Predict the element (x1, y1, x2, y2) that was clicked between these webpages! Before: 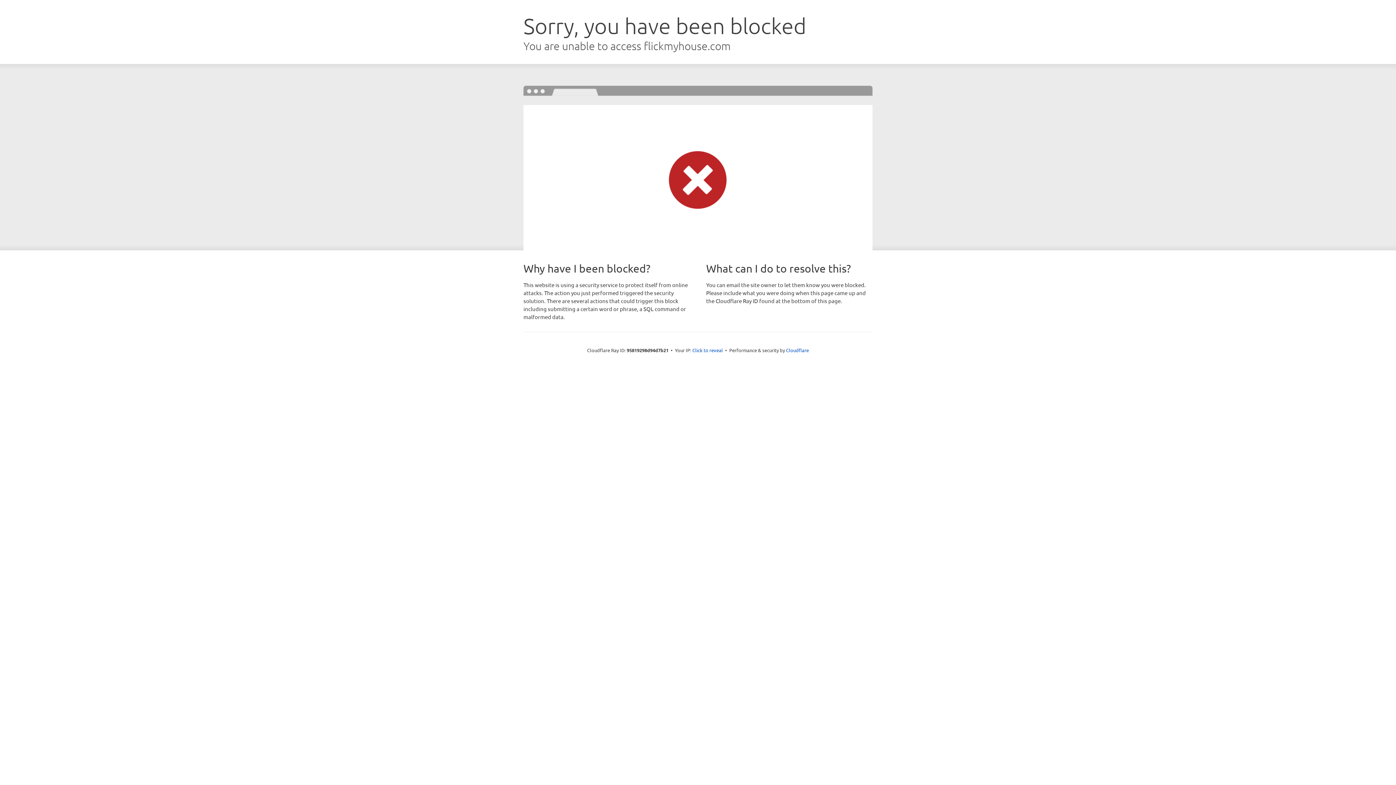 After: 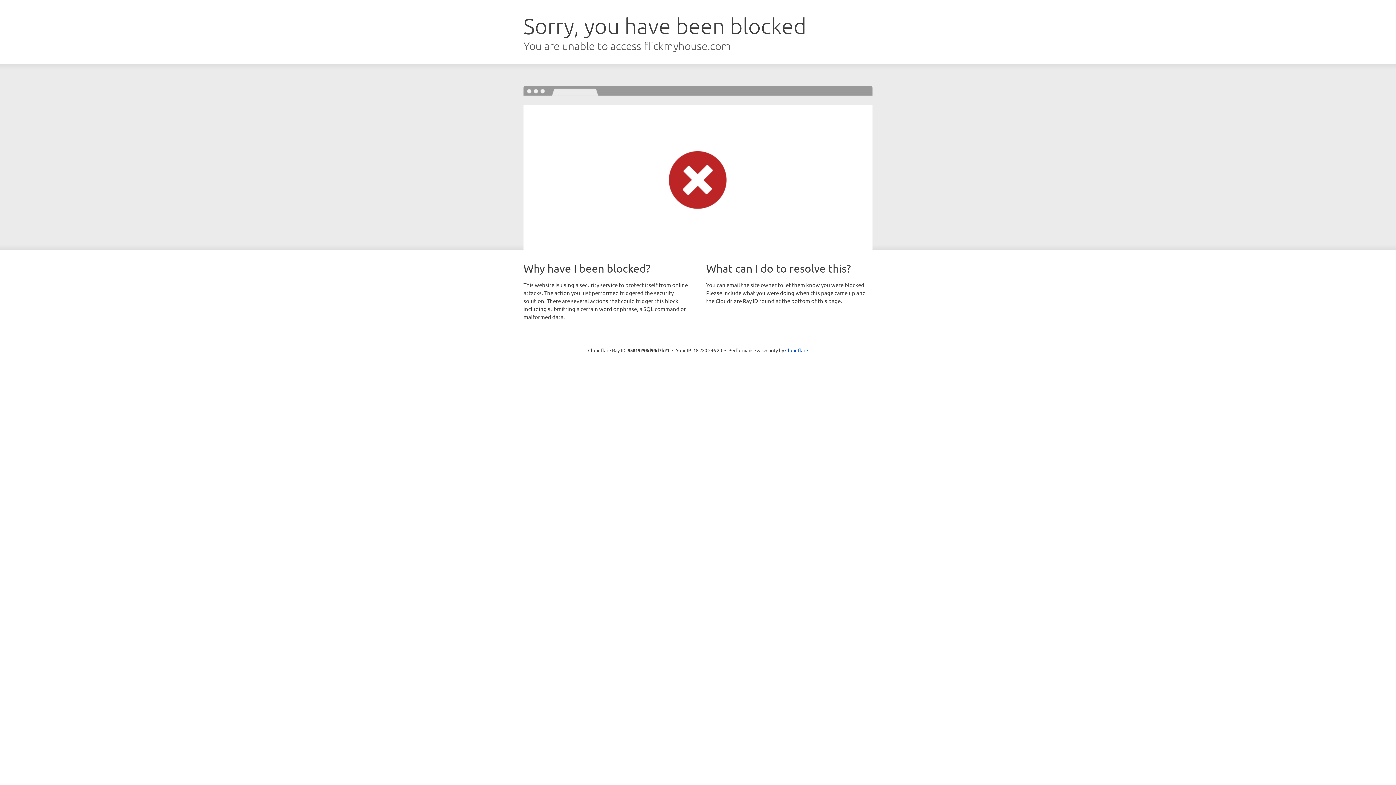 Action: label: Click to reveal bbox: (692, 346, 723, 353)